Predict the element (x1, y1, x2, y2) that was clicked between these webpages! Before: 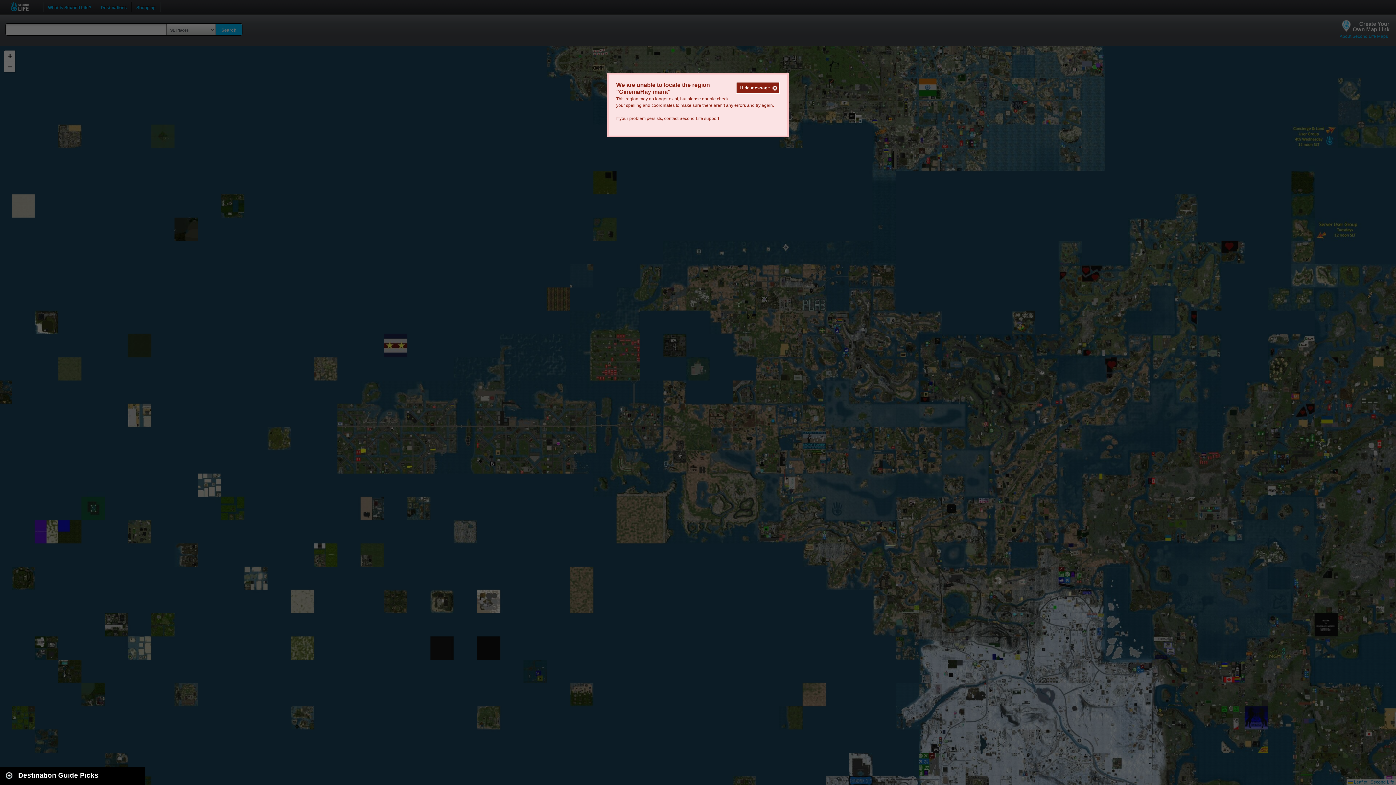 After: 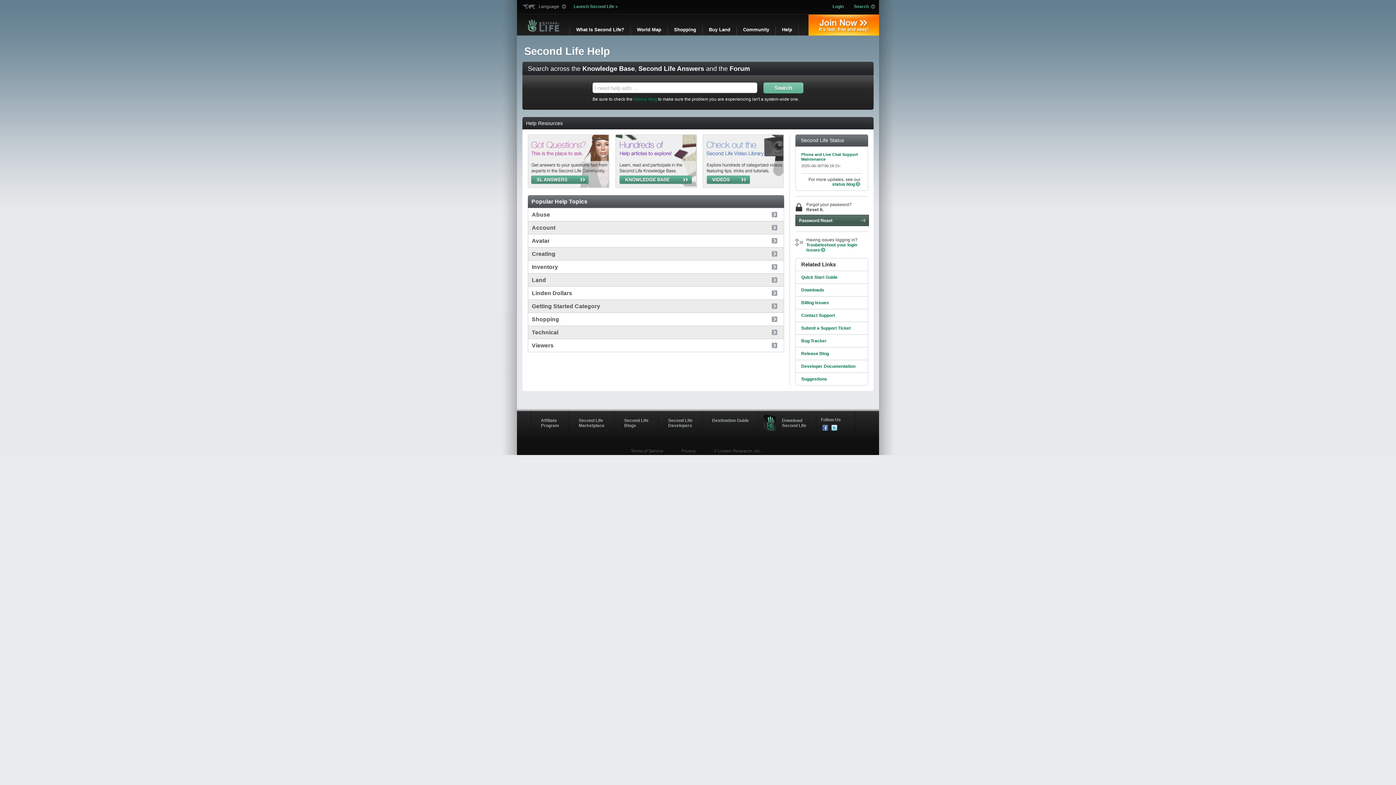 Action: bbox: (679, 116, 719, 121) label: Second Life support